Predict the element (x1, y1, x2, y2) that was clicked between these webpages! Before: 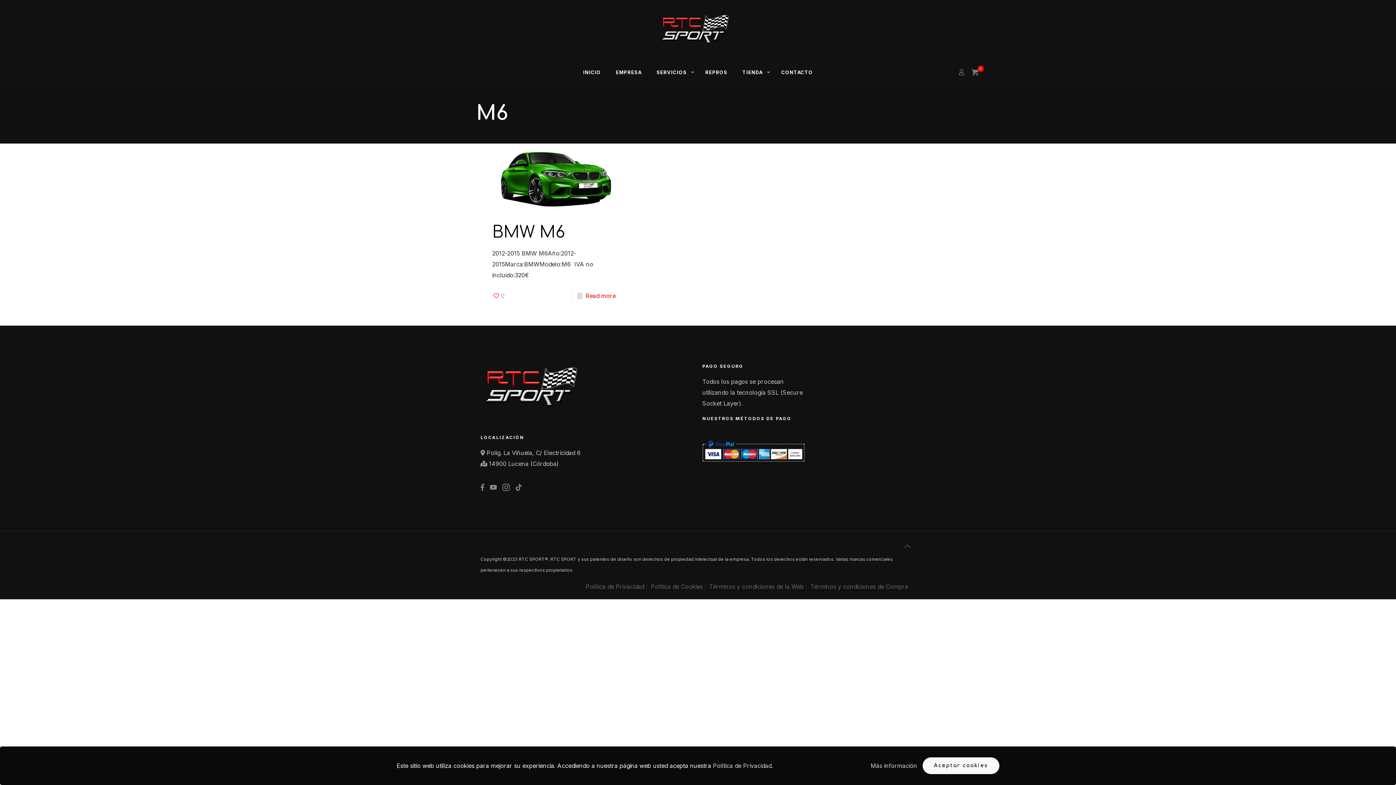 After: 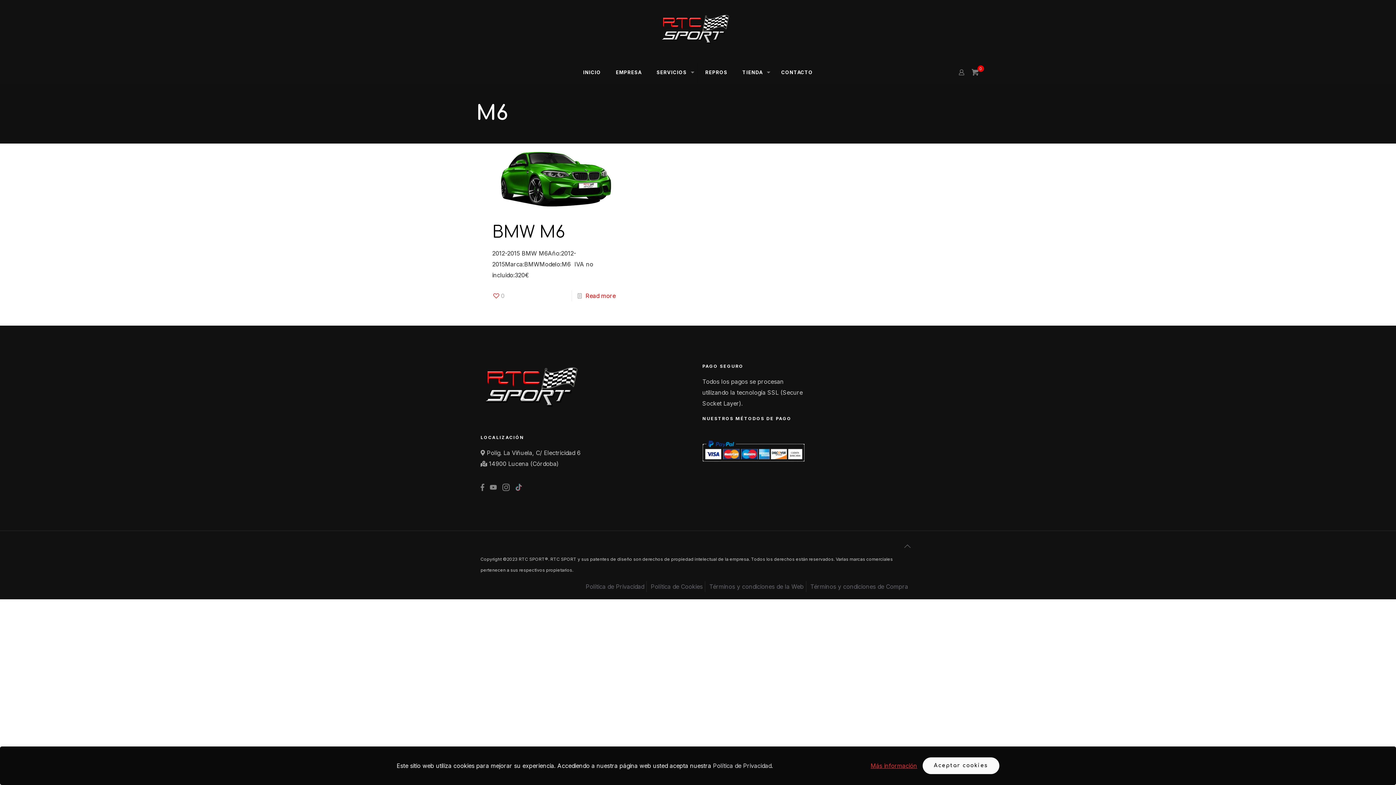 Action: label: Más información bbox: (870, 760, 917, 771)